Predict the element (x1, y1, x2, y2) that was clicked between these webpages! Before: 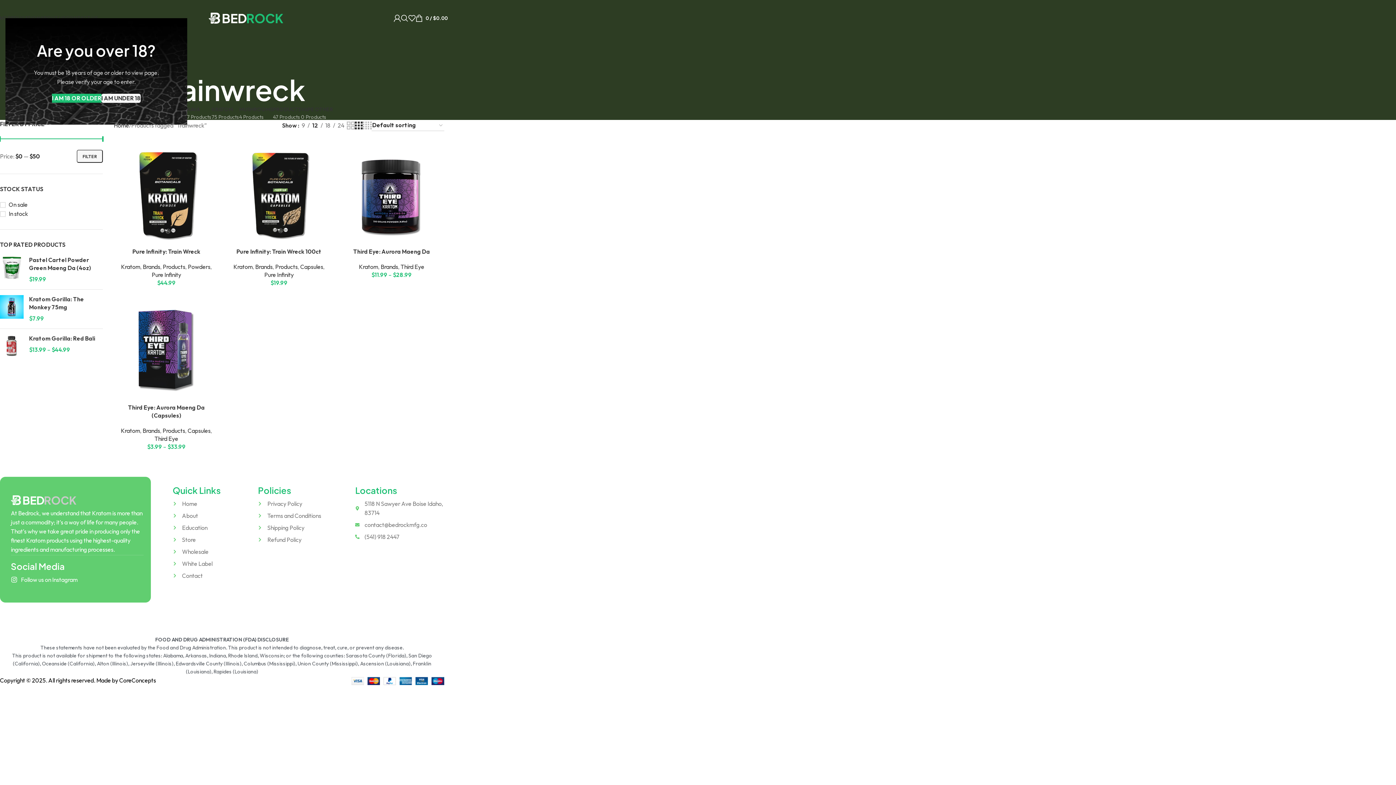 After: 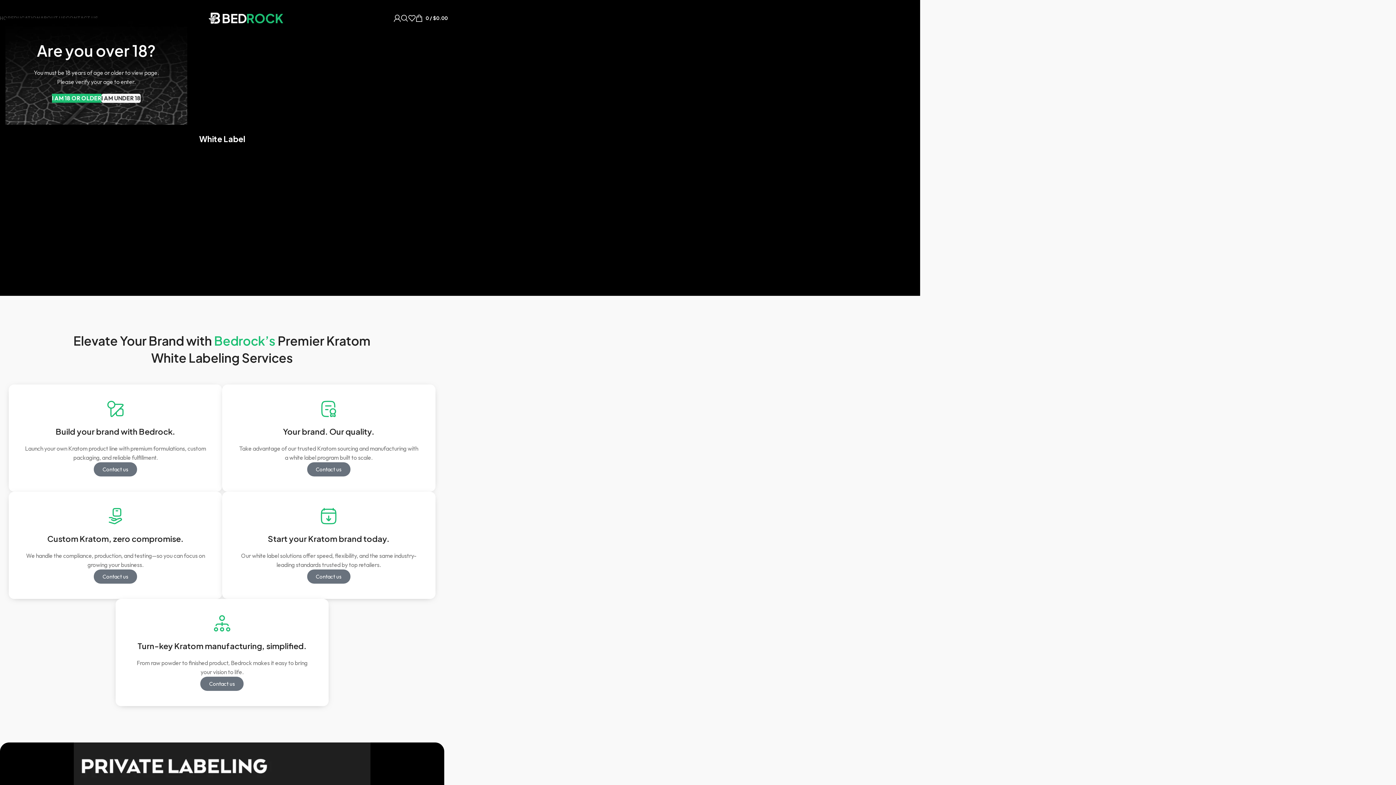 Action: label: White Label bbox: (172, 559, 257, 568)